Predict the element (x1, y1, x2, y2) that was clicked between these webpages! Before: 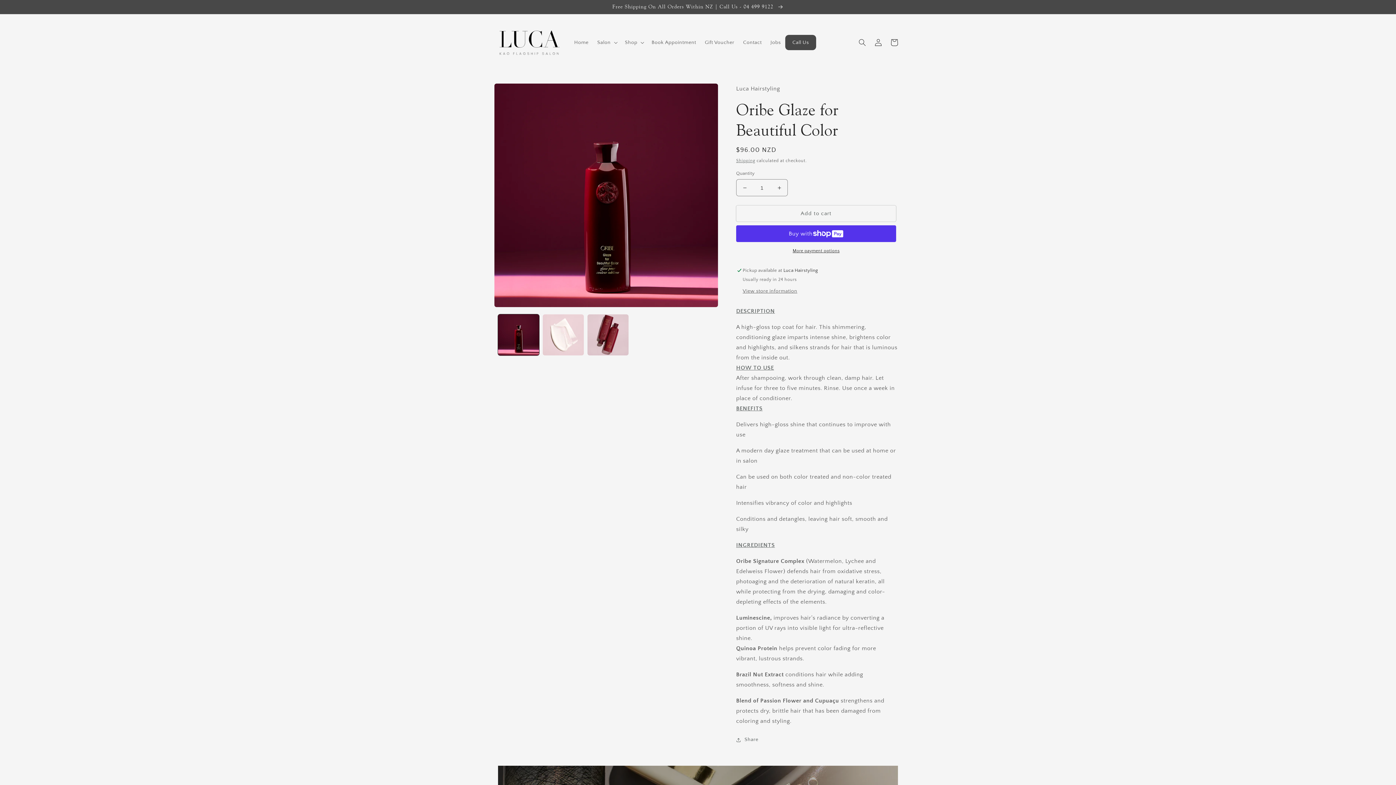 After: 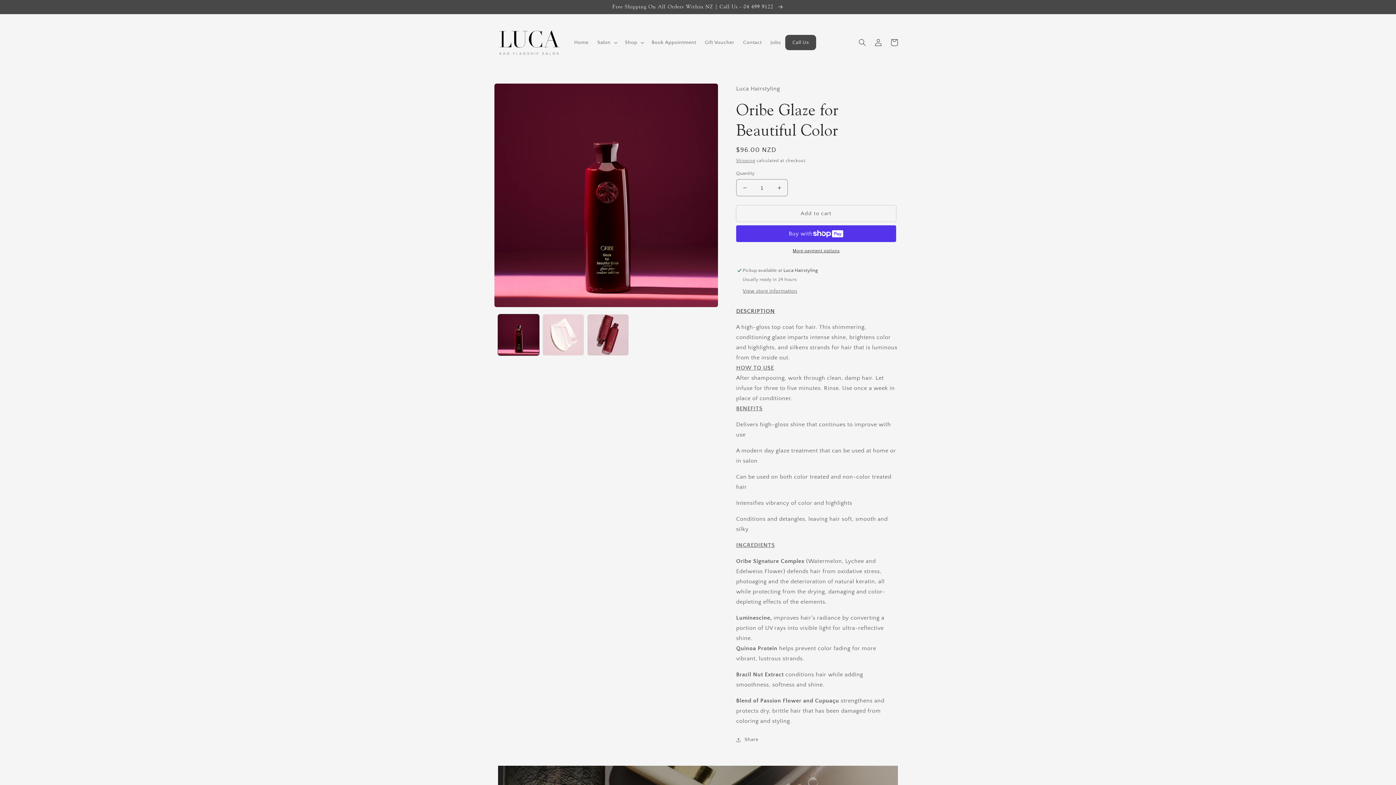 Action: label: description bbox: (736, 308, 775, 314)